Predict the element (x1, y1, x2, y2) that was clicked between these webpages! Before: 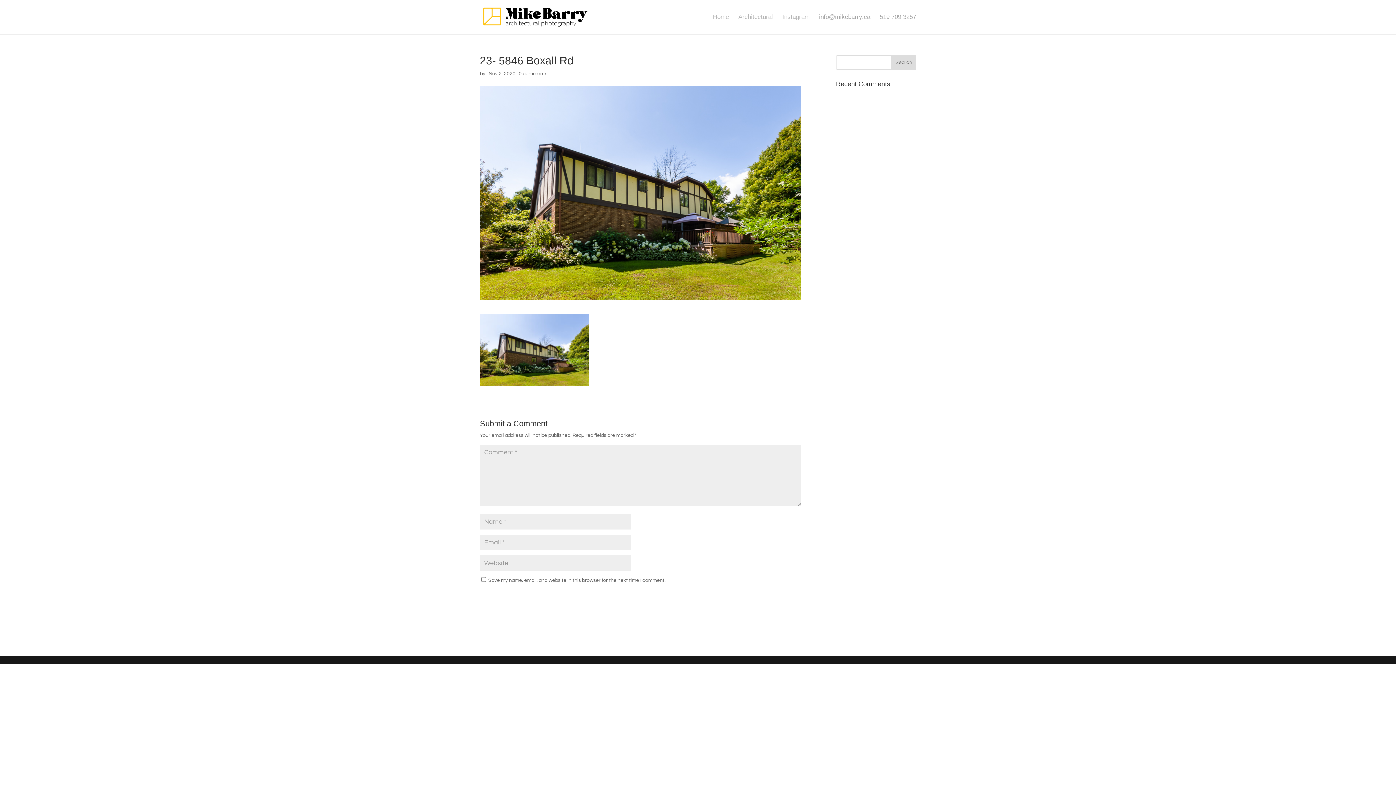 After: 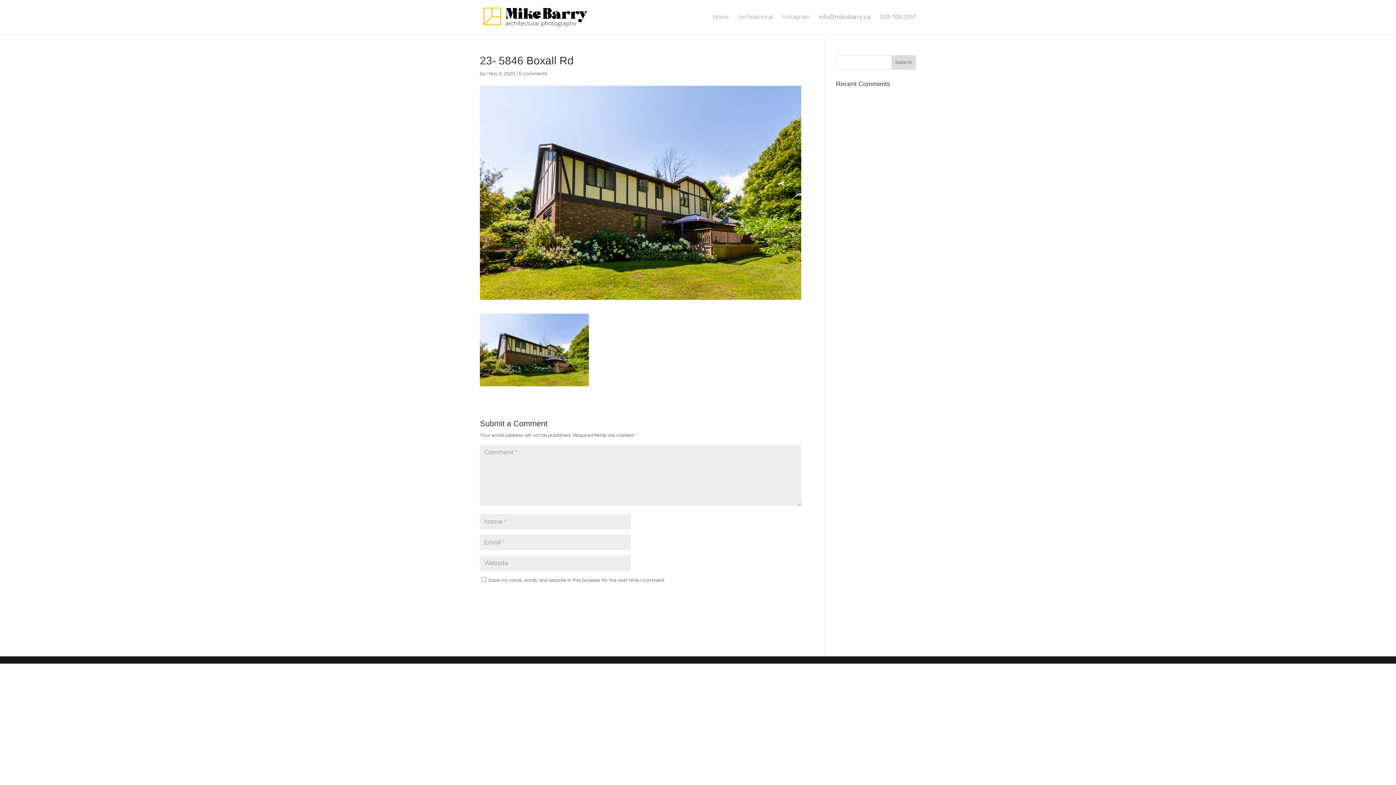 Action: bbox: (518, 71, 547, 76) label: 0 comments